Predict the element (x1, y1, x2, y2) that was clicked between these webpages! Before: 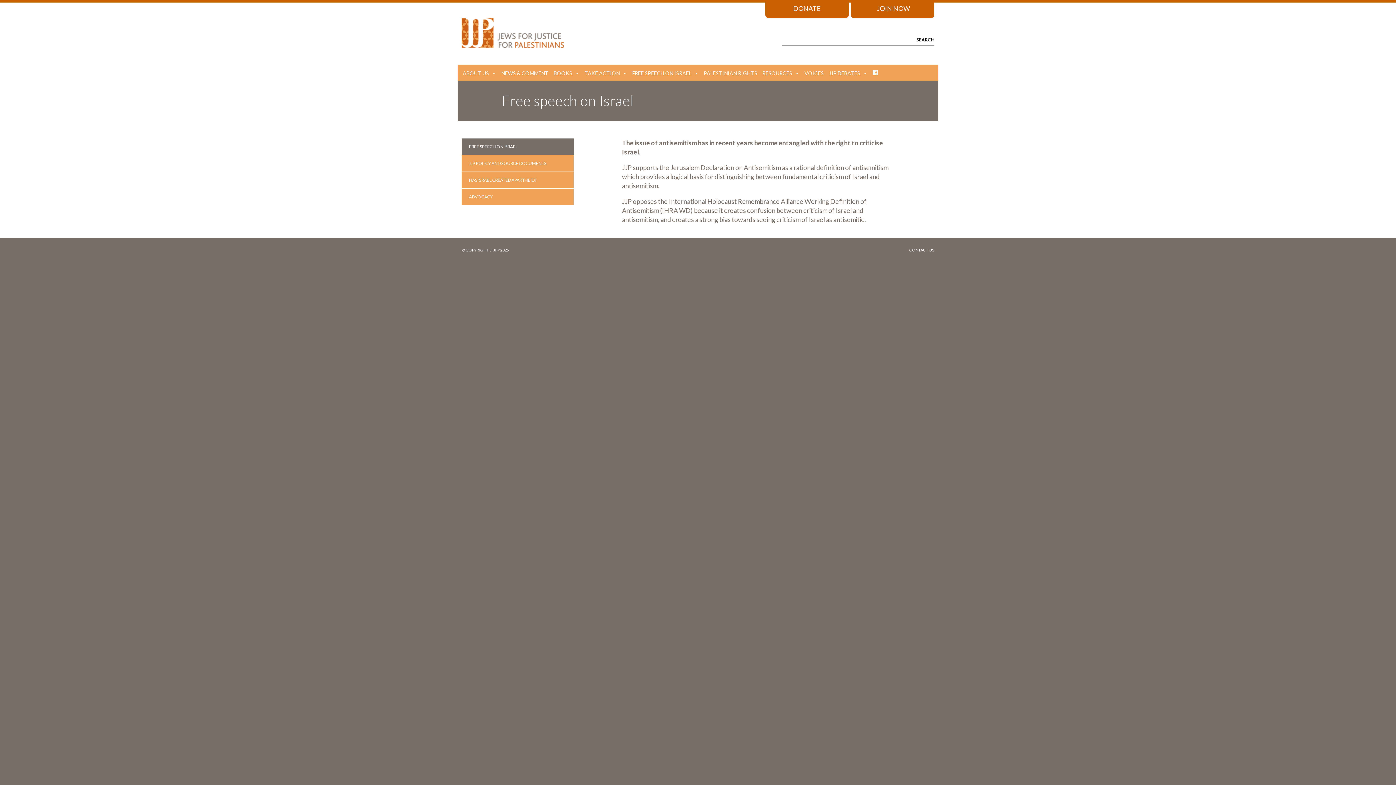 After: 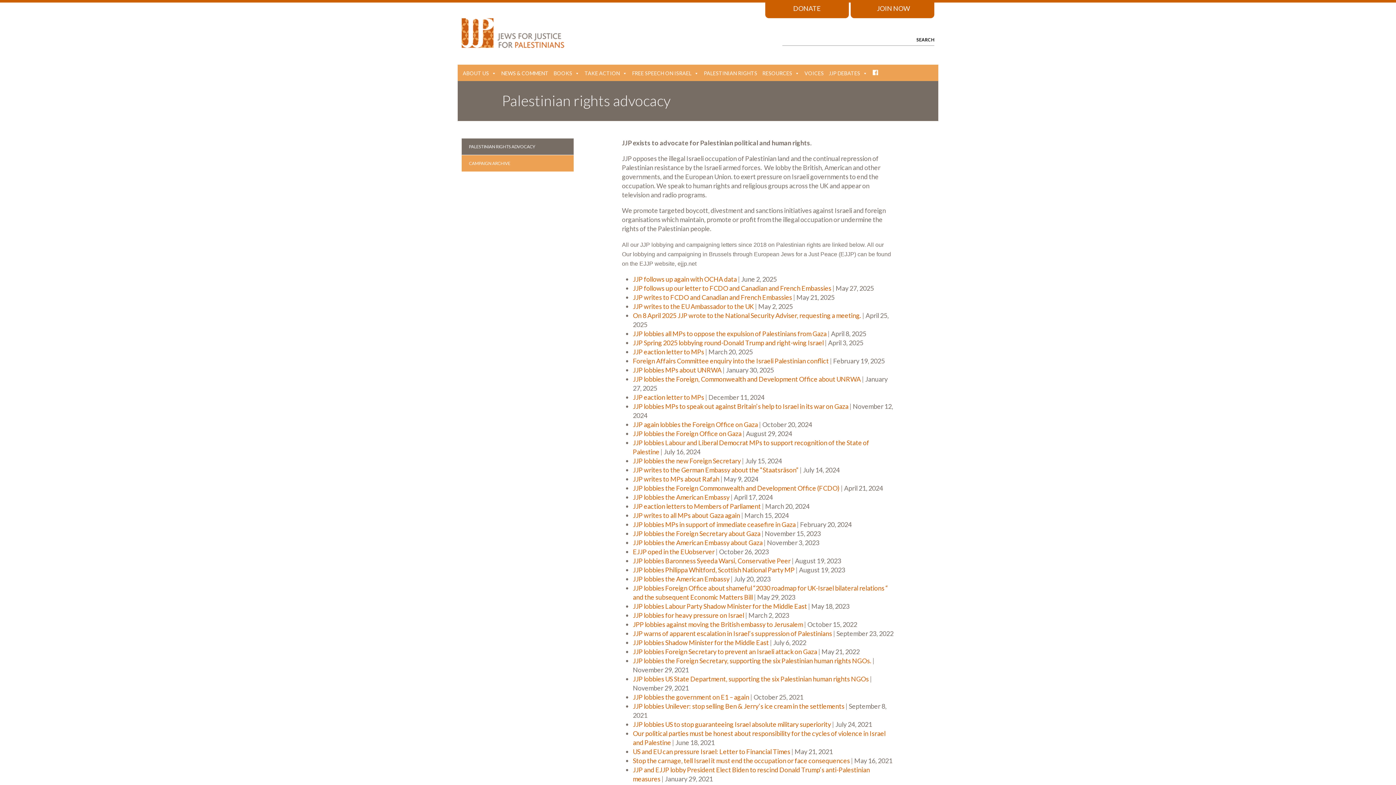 Action: label: PALESTINIAN RIGHTS bbox: (702, 64, 758, 79)